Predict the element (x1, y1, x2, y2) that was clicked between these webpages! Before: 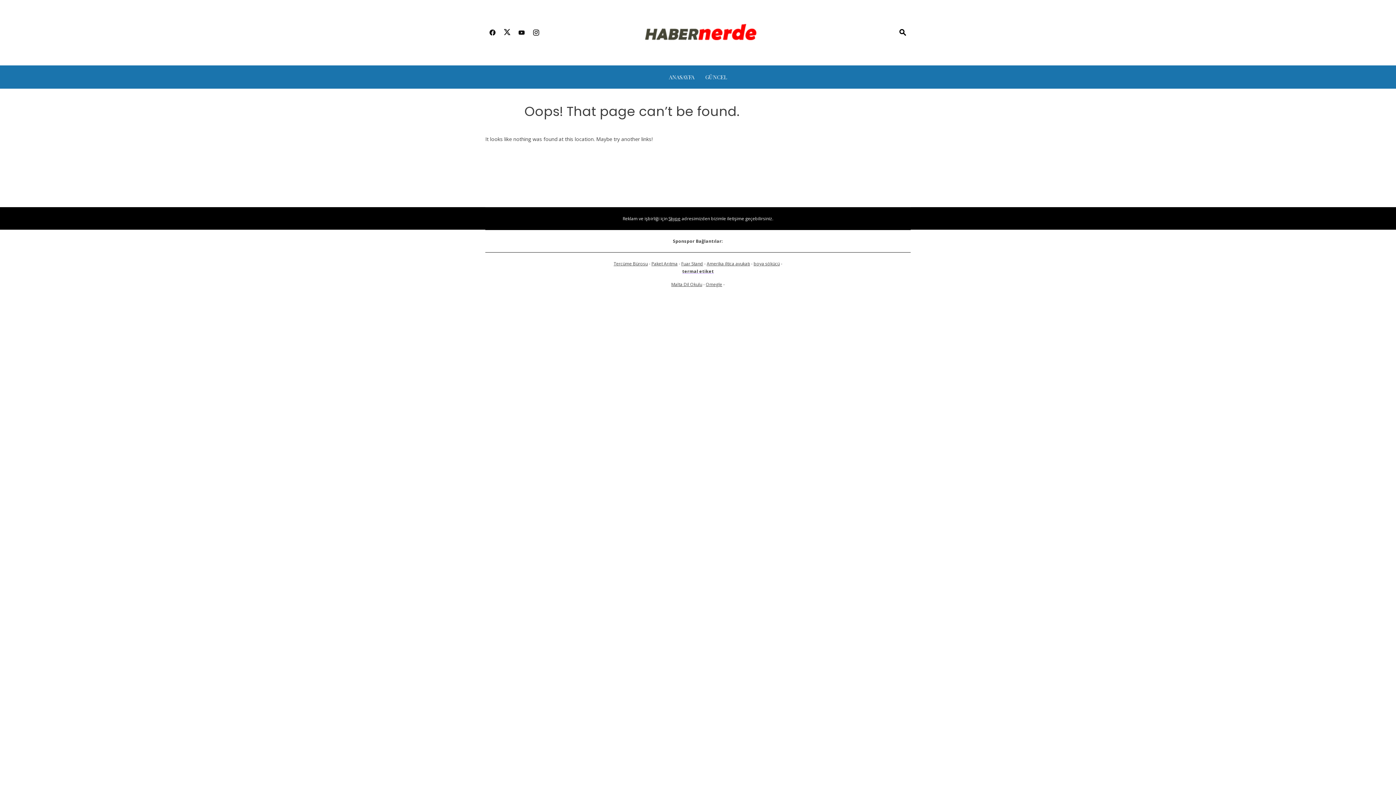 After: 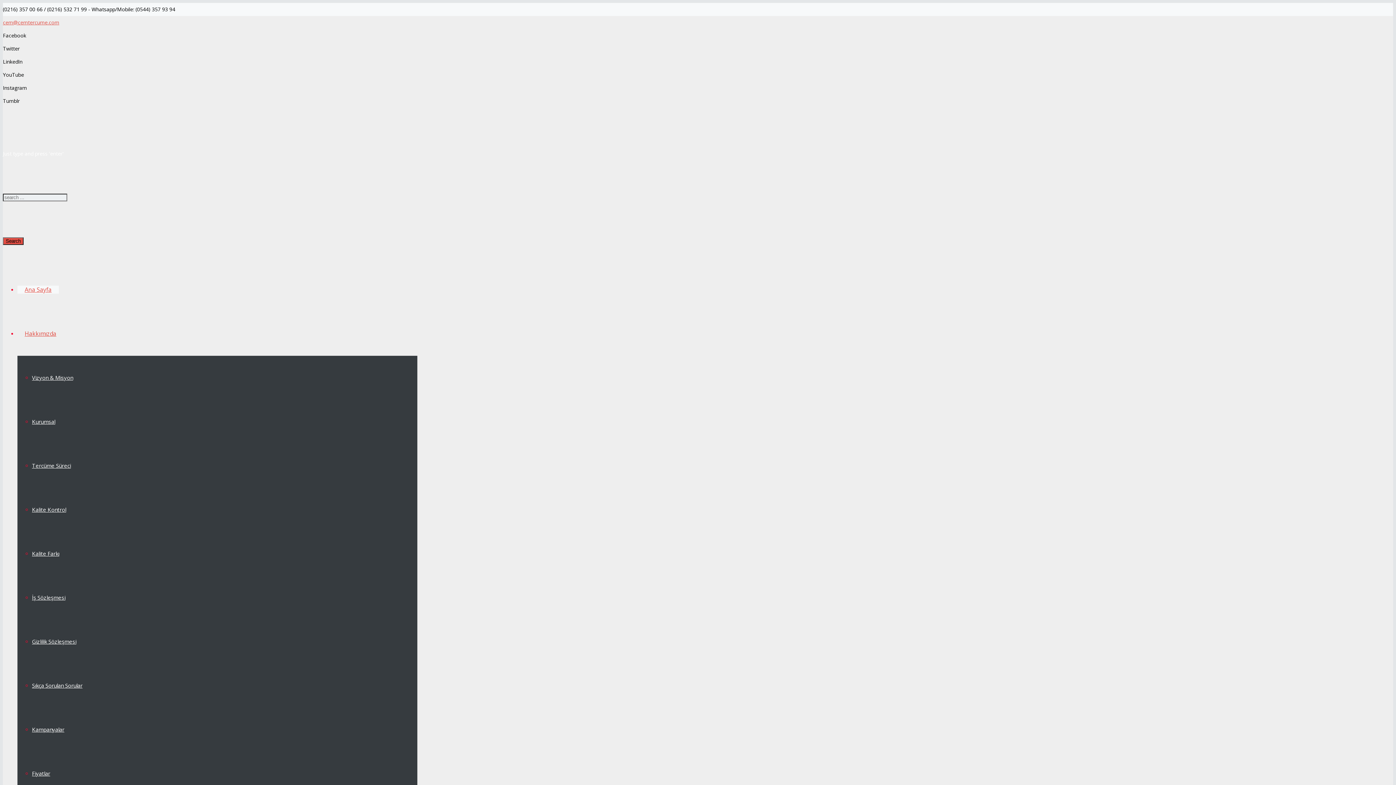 Action: bbox: (613, 260, 648, 266) label: Tercüme Bürosu